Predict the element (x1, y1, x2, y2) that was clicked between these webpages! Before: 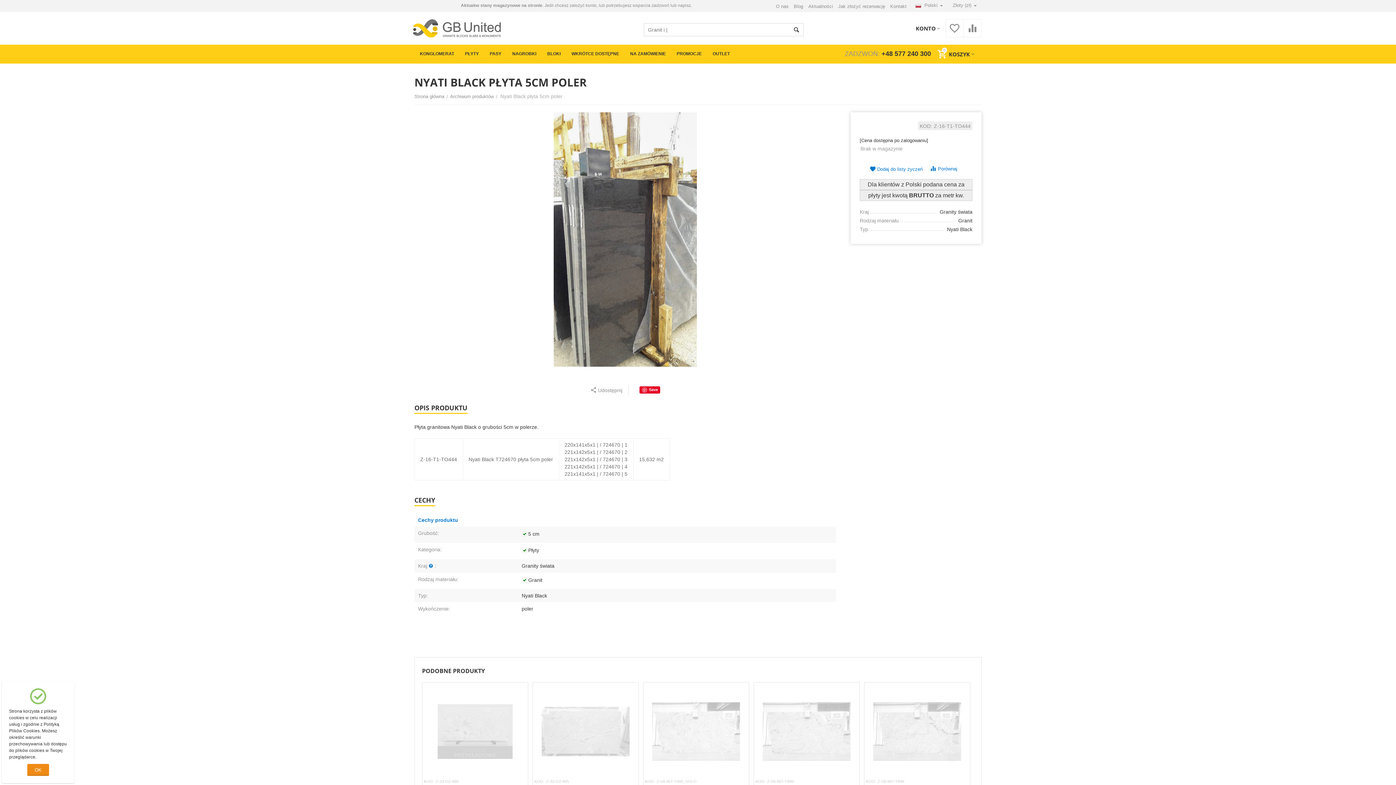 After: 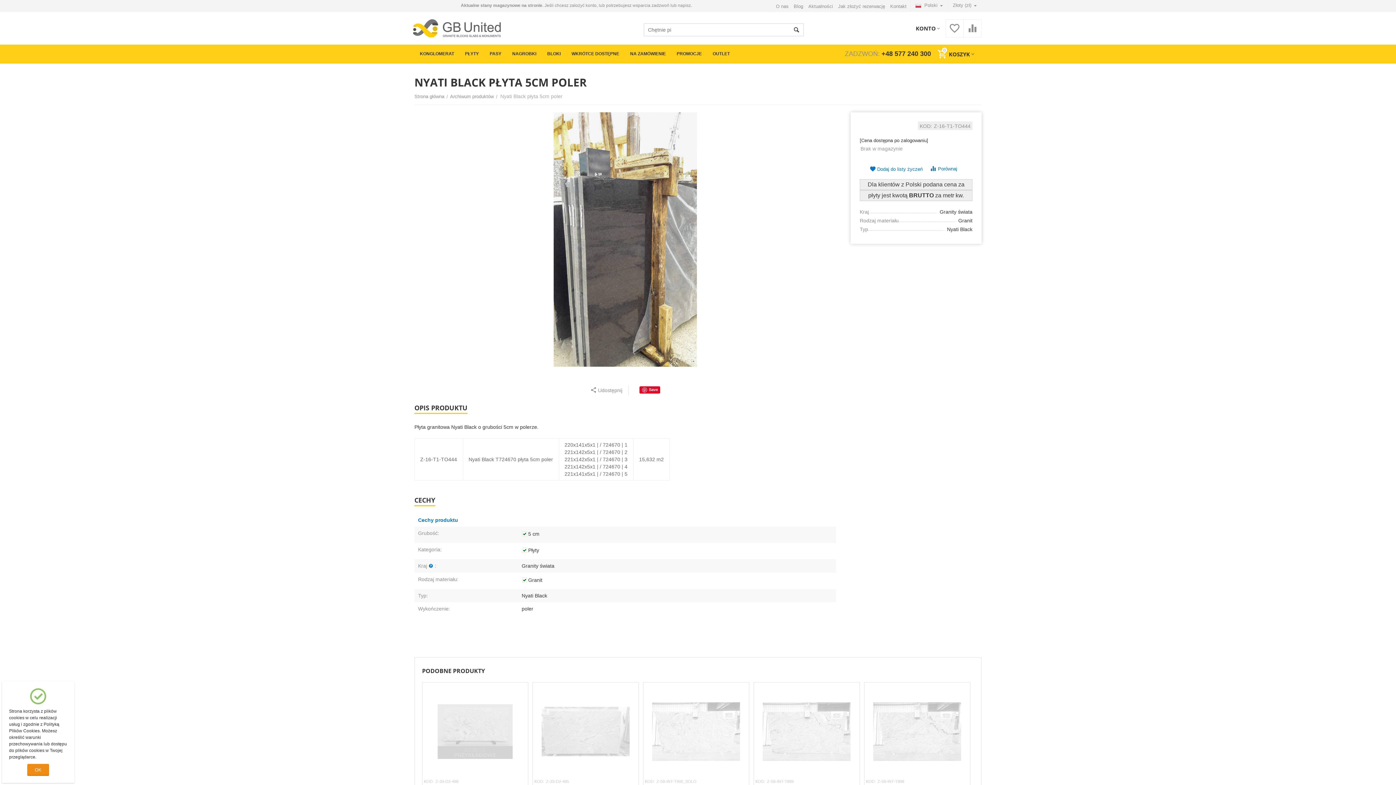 Action: bbox: (845, 50, 931, 57) label: ZADZWOŃ: +48 577 240 300